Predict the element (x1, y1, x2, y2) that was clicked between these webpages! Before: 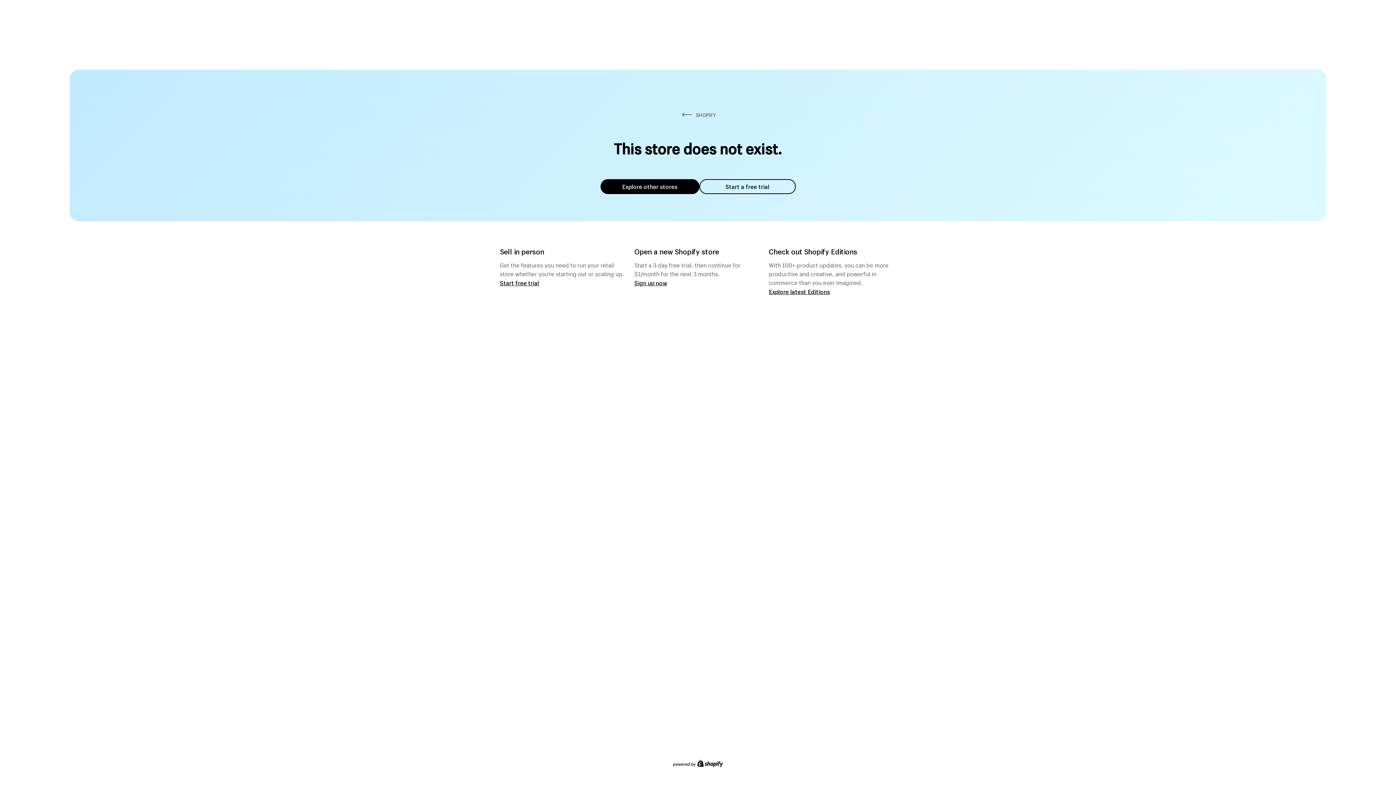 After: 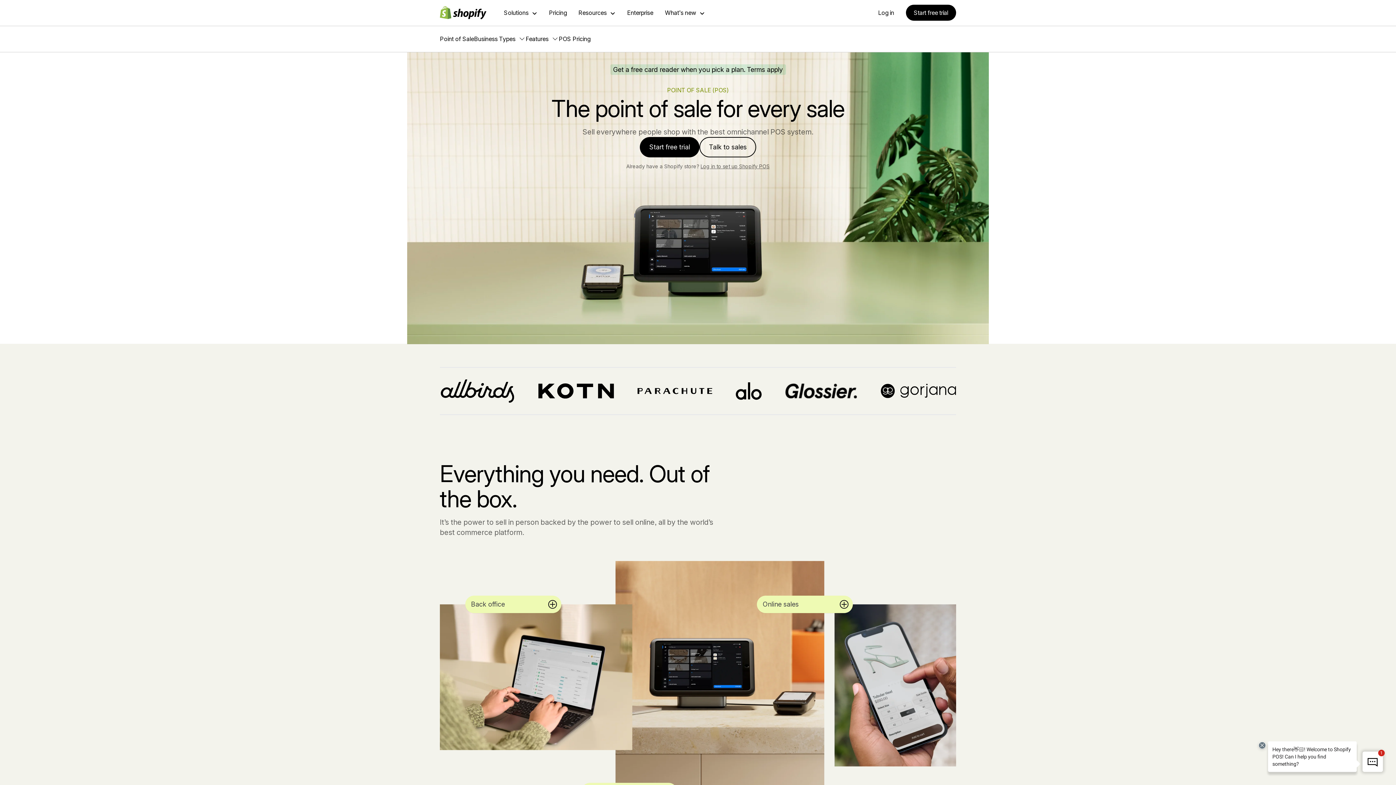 Action: label: Start free trial bbox: (500, 279, 539, 286)